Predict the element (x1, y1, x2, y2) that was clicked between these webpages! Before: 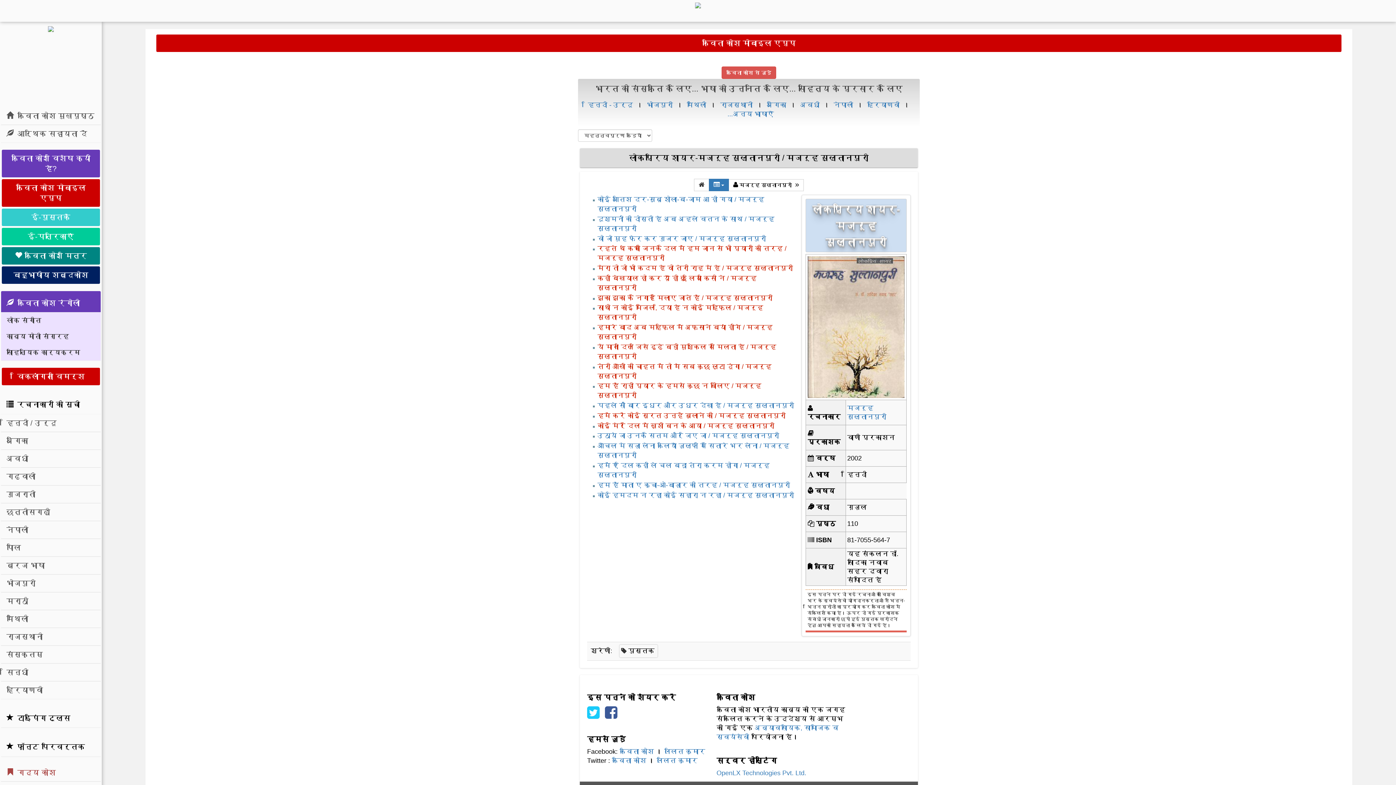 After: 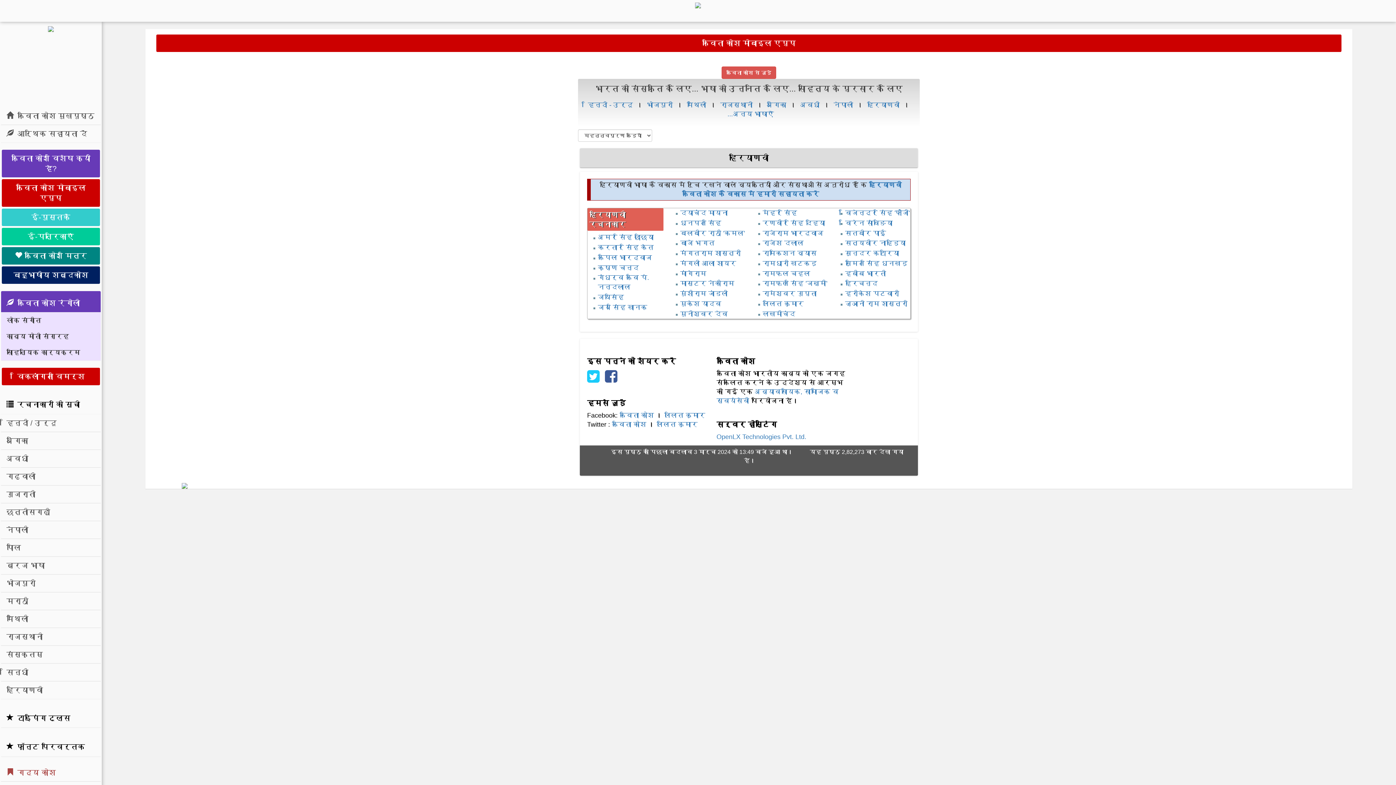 Action: bbox: (1, 681, 100, 699) label: हरियाणवी